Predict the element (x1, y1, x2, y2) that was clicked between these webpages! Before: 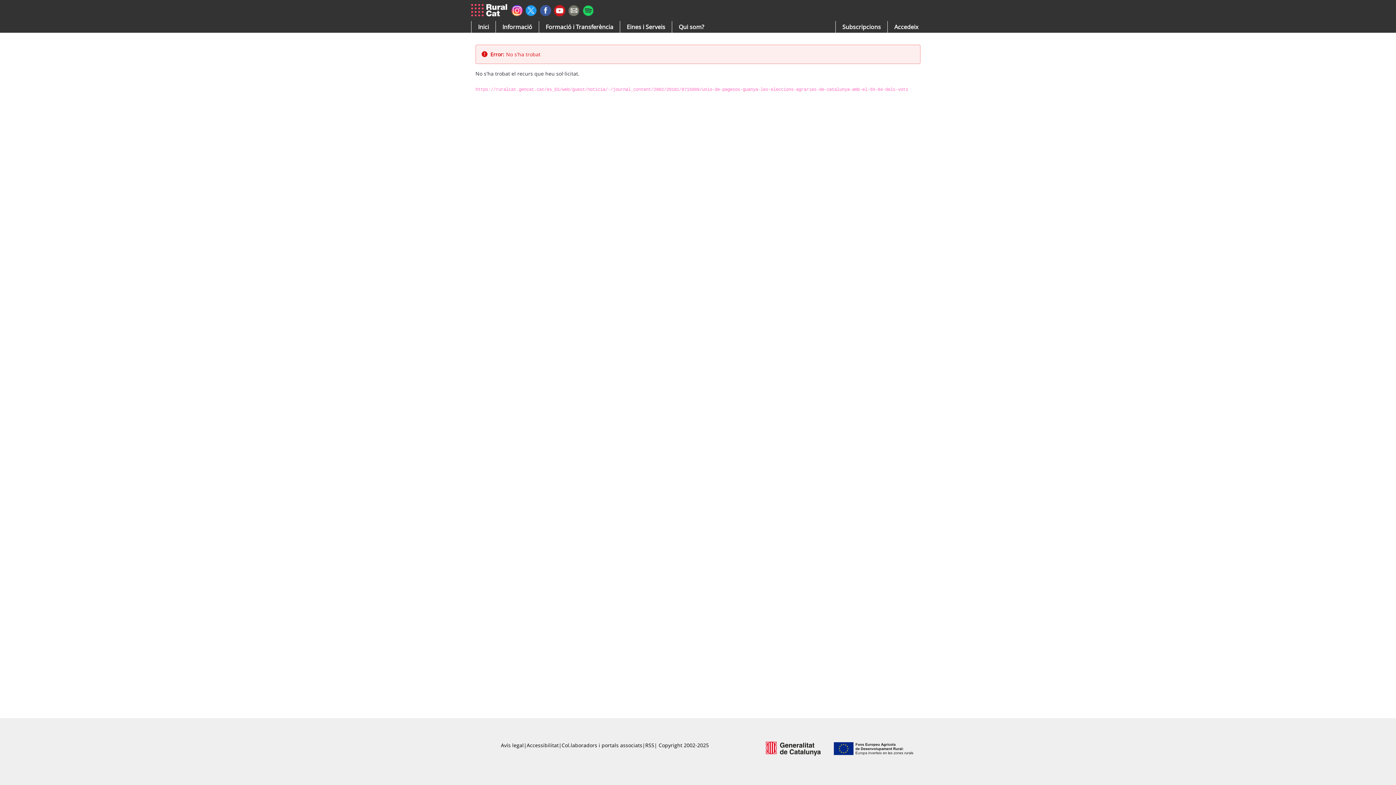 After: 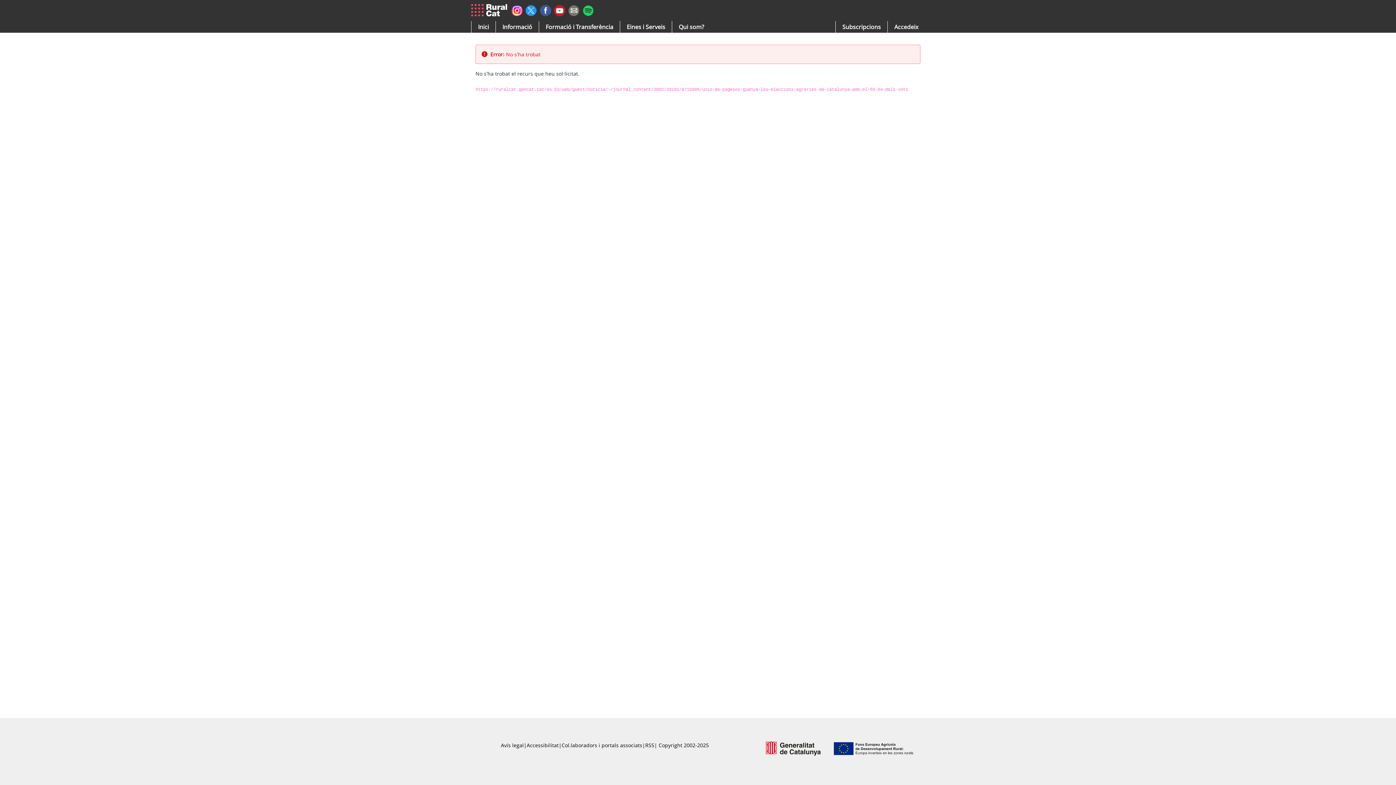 Action: bbox: (554, 6, 565, 13)